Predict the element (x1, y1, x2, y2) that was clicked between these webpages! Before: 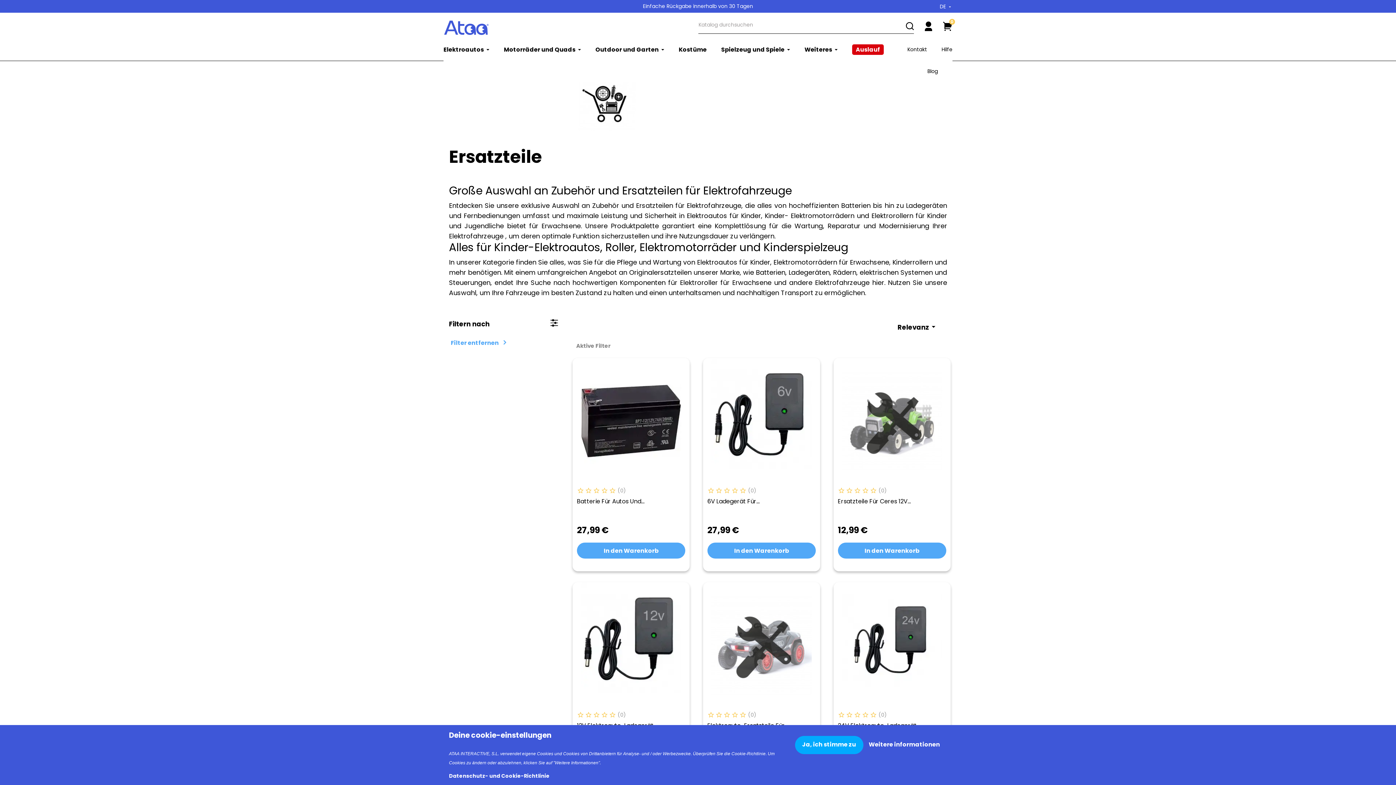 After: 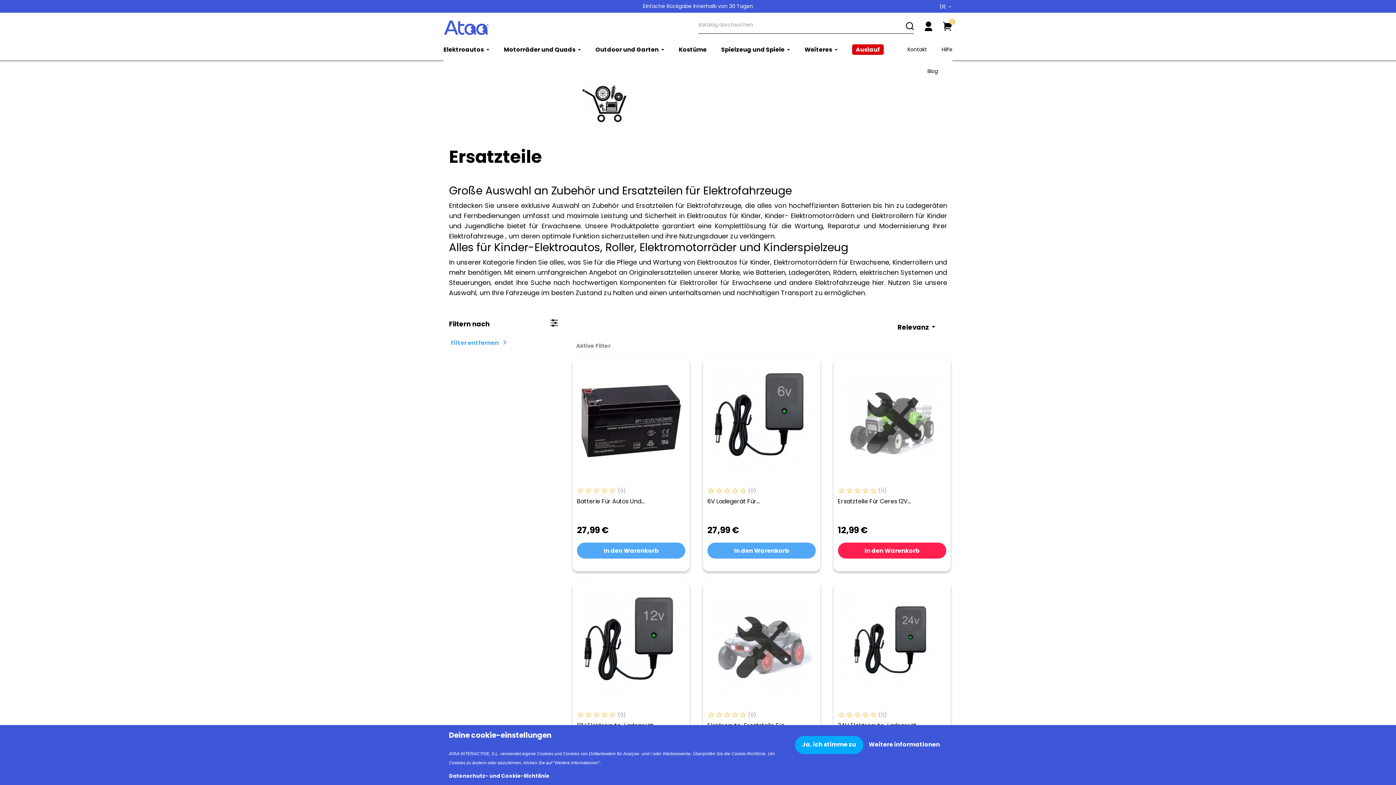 Action: label: In den Warenkorb bbox: (838, 542, 946, 558)